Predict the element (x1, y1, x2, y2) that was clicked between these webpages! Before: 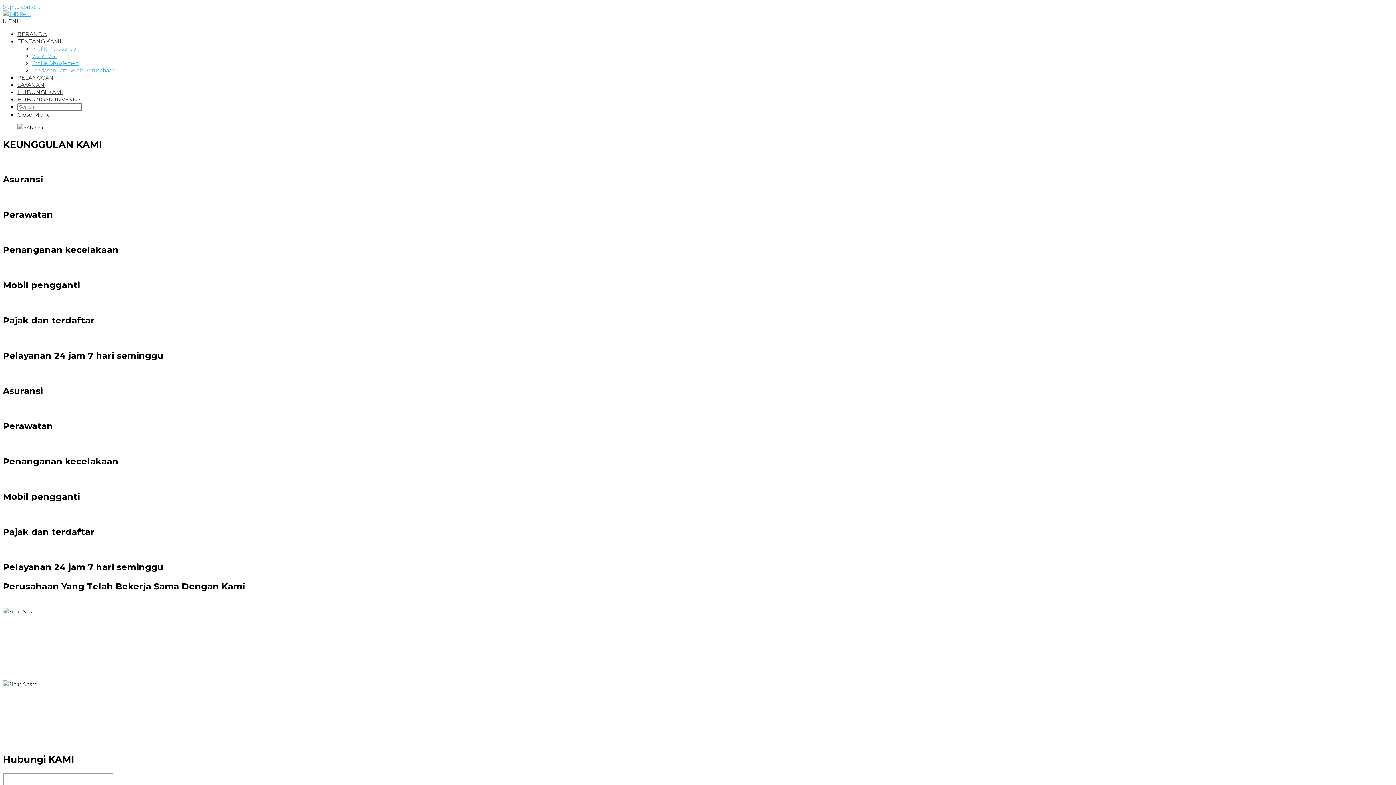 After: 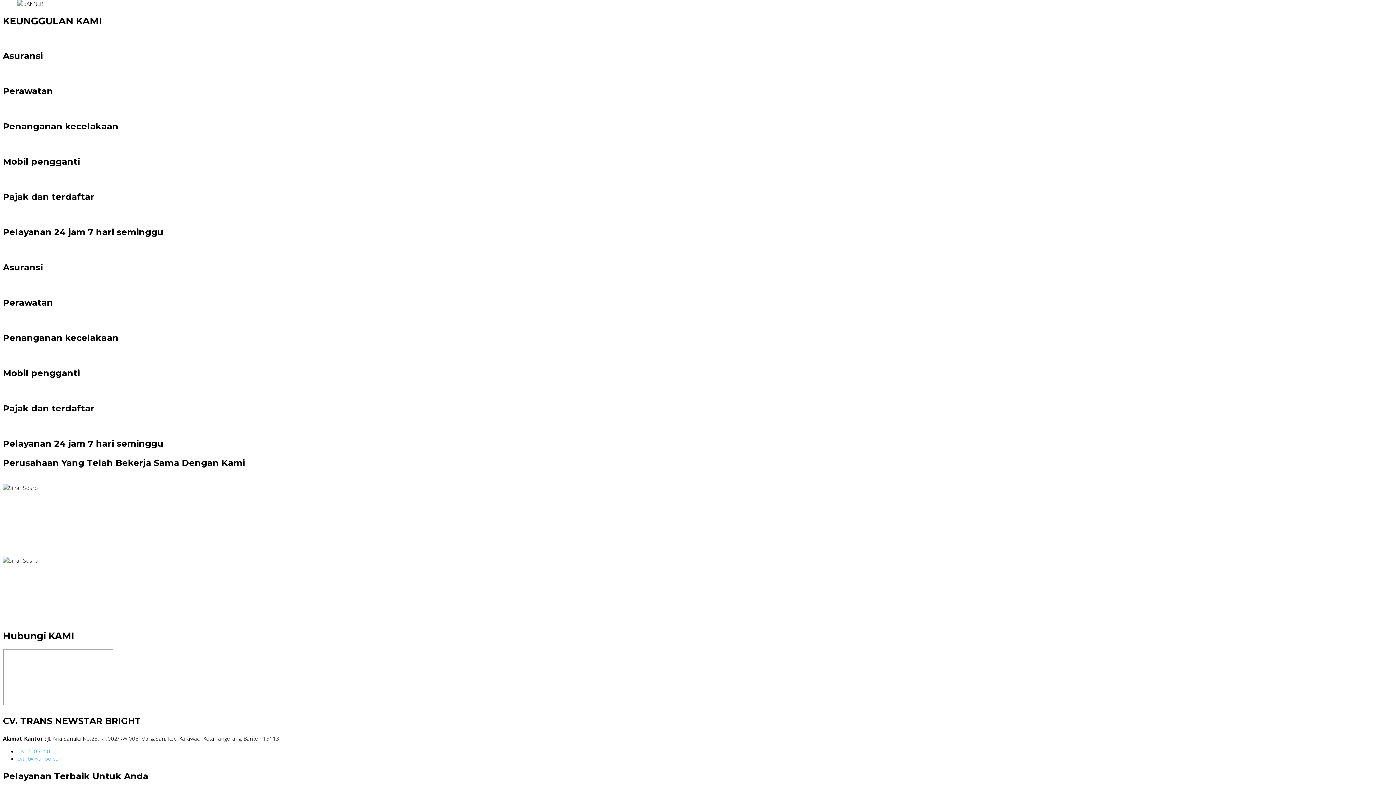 Action: label: Skip to content bbox: (2, 2, 40, 10)